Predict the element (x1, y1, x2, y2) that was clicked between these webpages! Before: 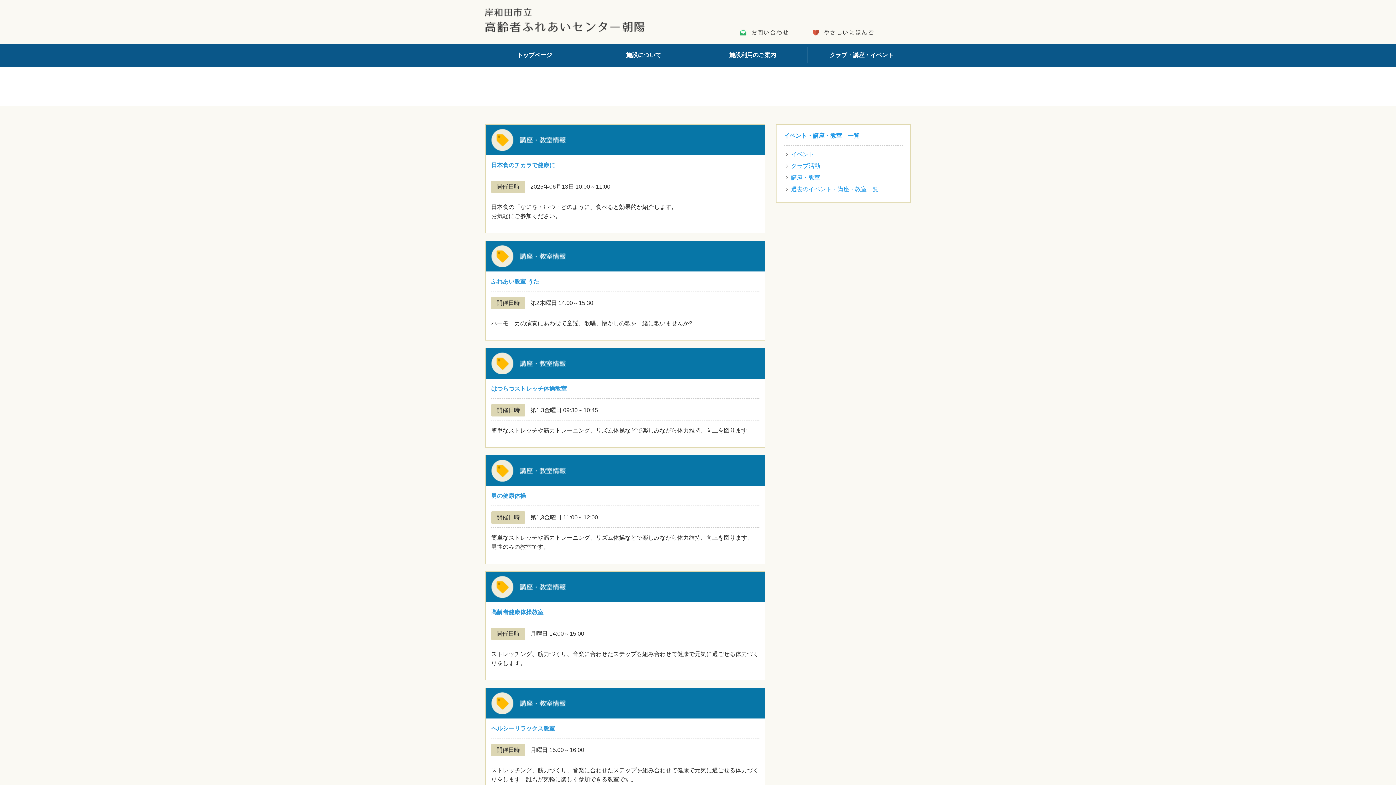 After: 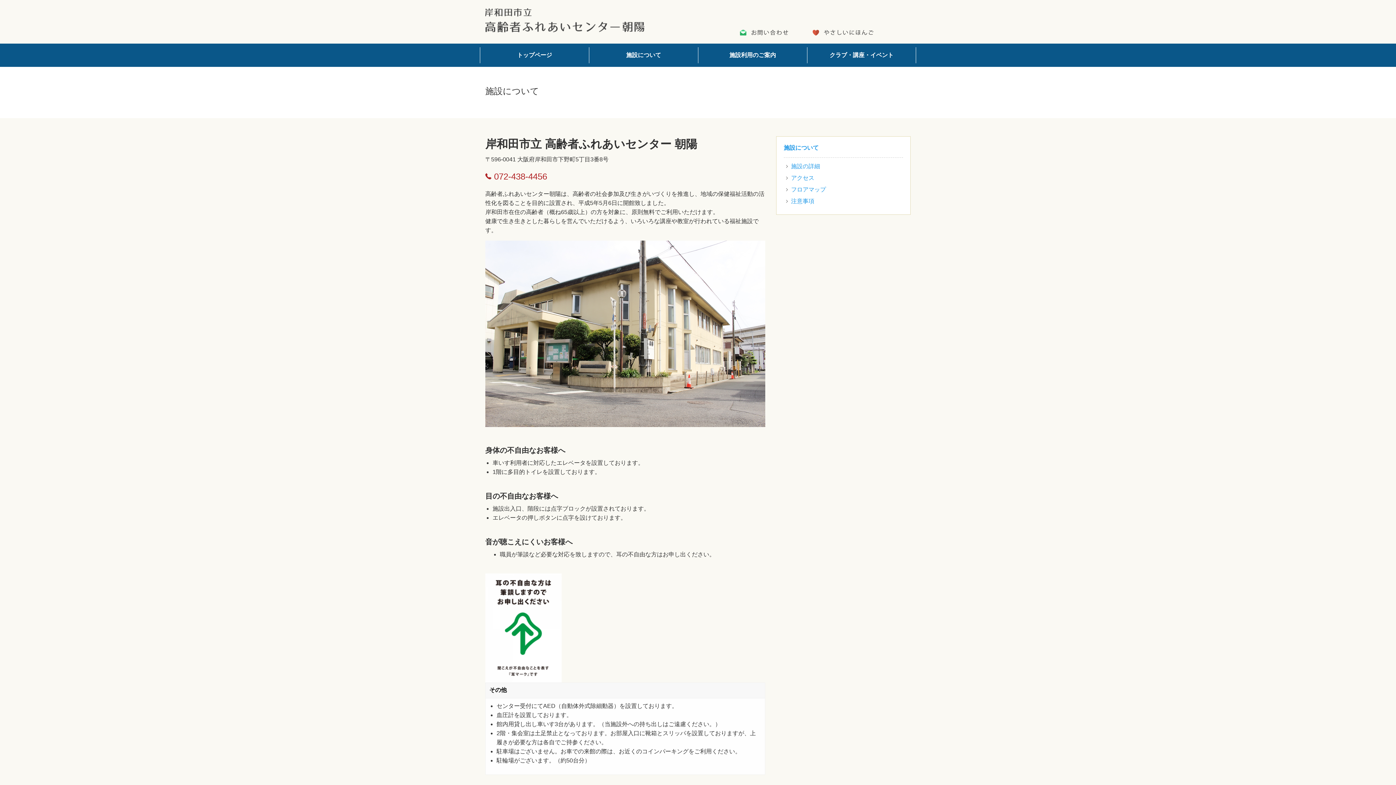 Action: label: 施設について bbox: (589, 48, 698, 61)